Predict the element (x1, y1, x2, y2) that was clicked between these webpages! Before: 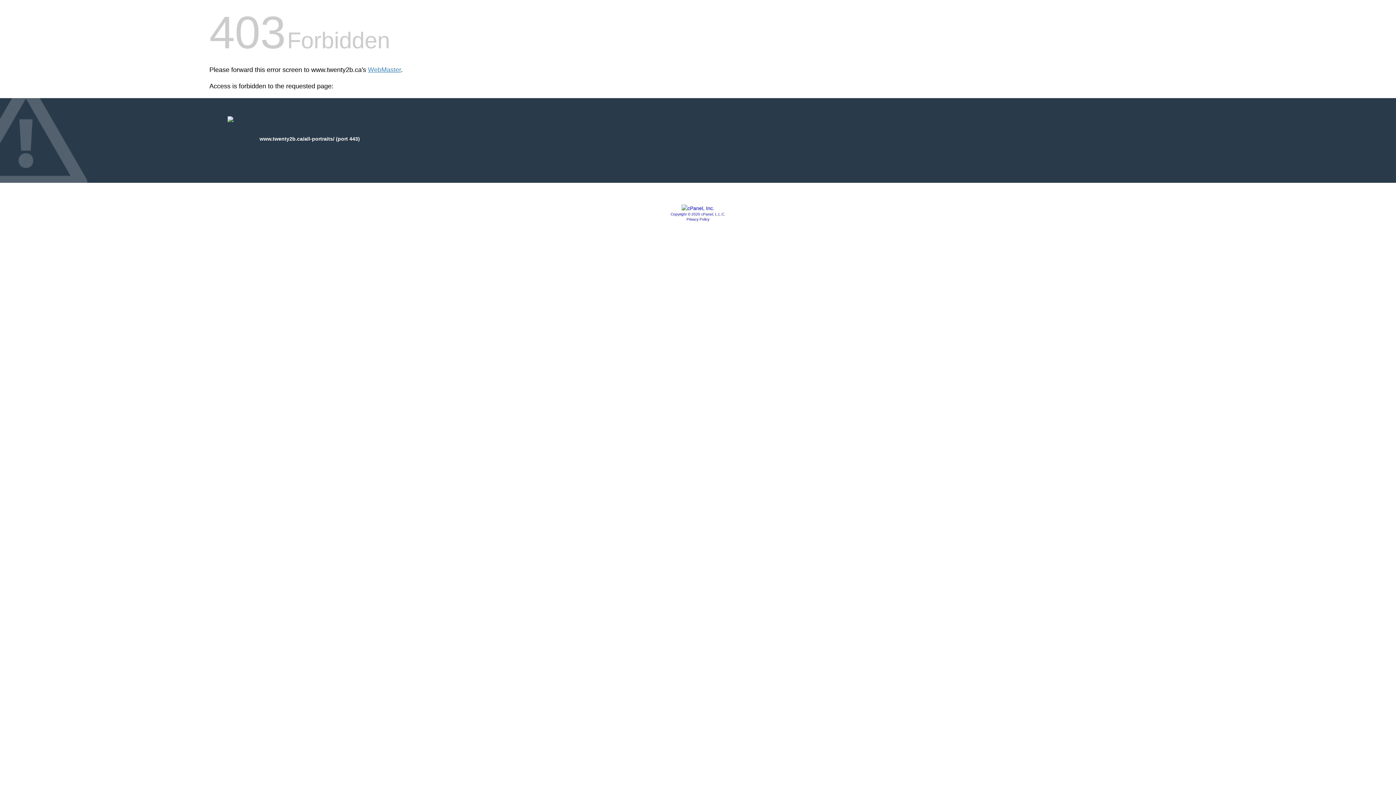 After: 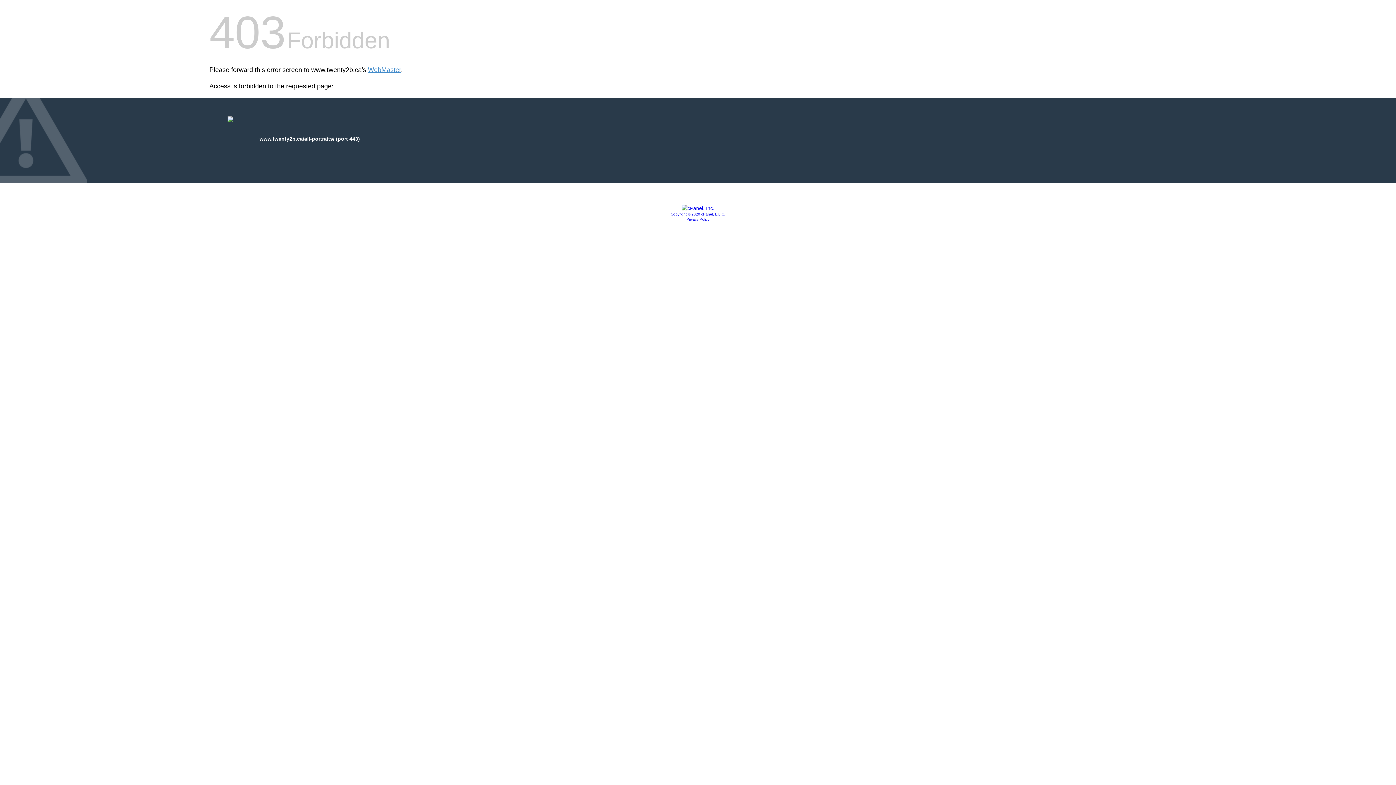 Action: bbox: (681, 205, 714, 211)